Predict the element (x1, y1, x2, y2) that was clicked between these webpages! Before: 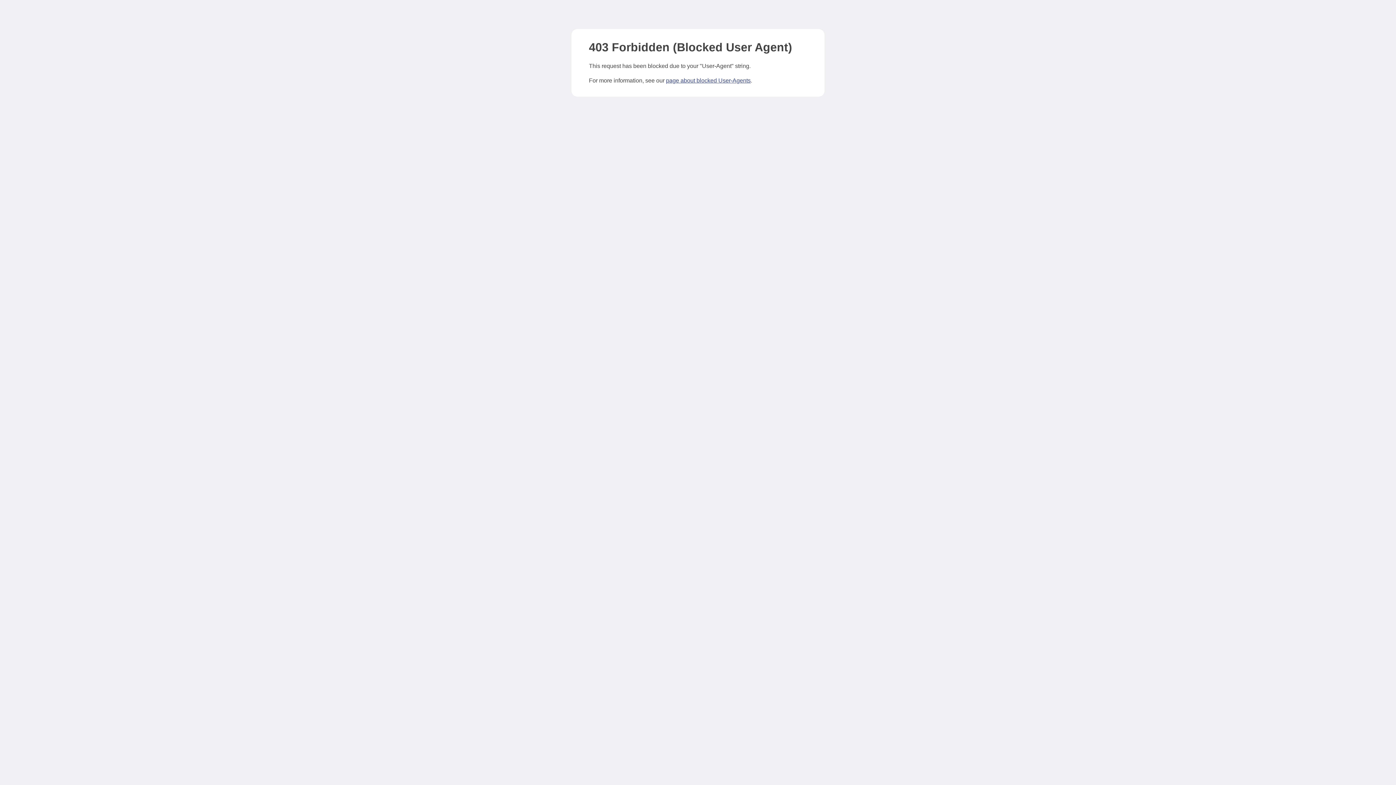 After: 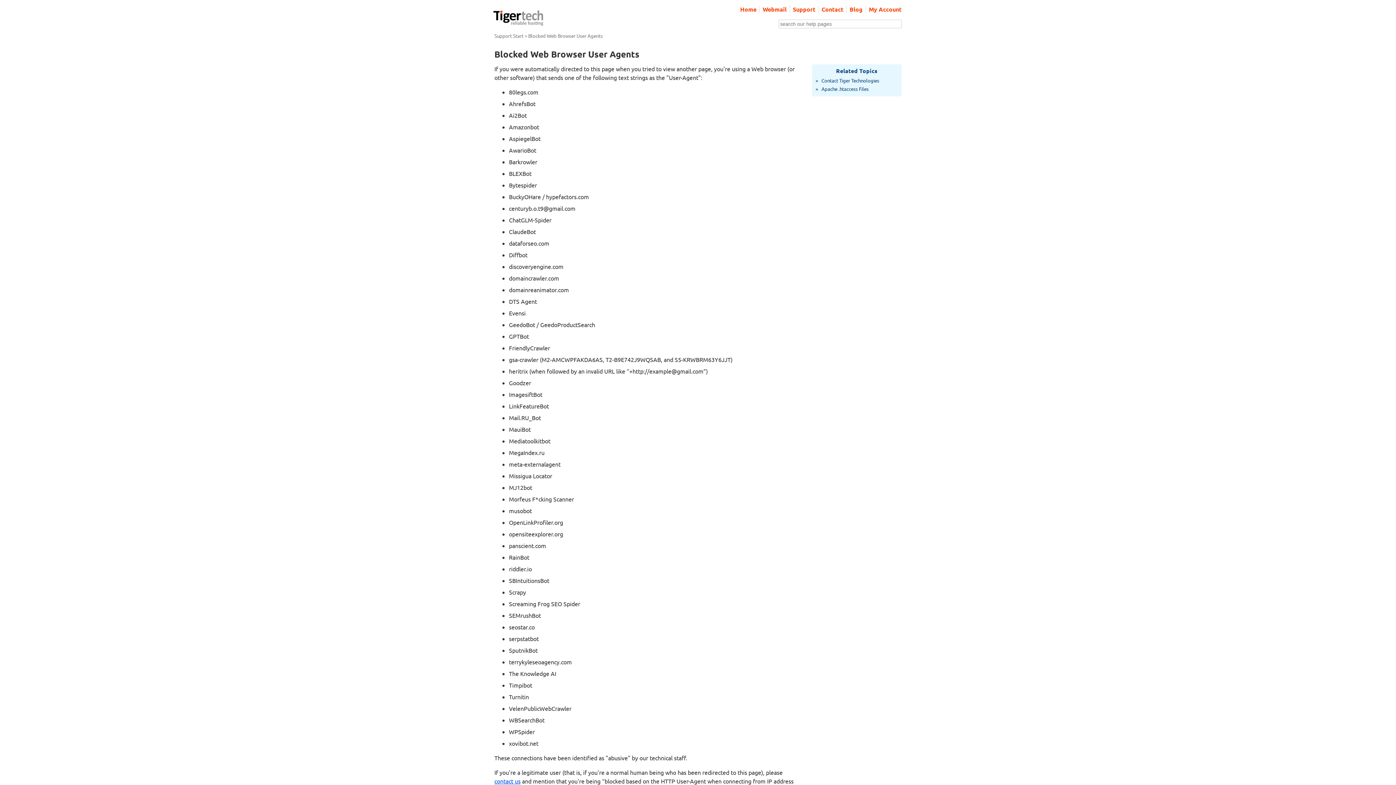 Action: label: page about blocked User-Agents bbox: (666, 77, 750, 83)